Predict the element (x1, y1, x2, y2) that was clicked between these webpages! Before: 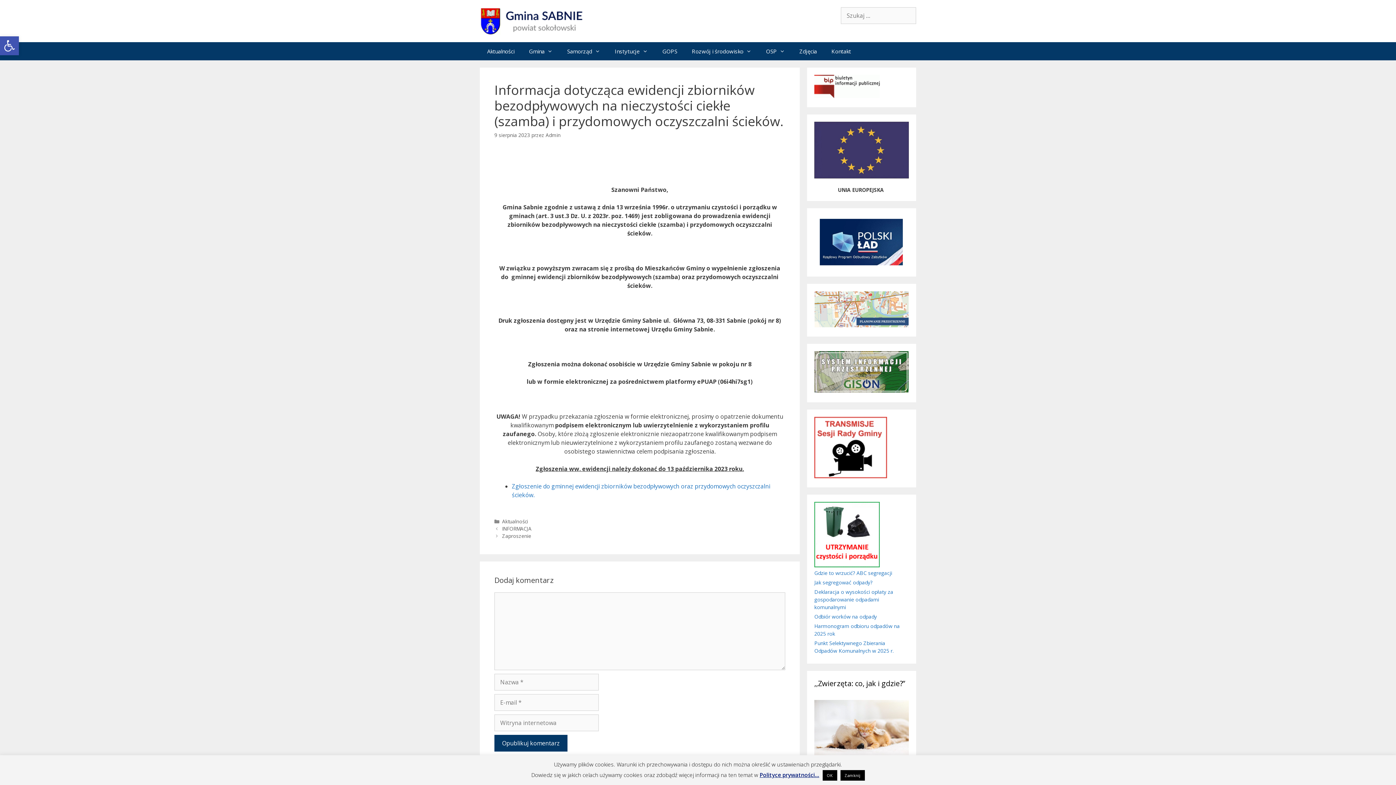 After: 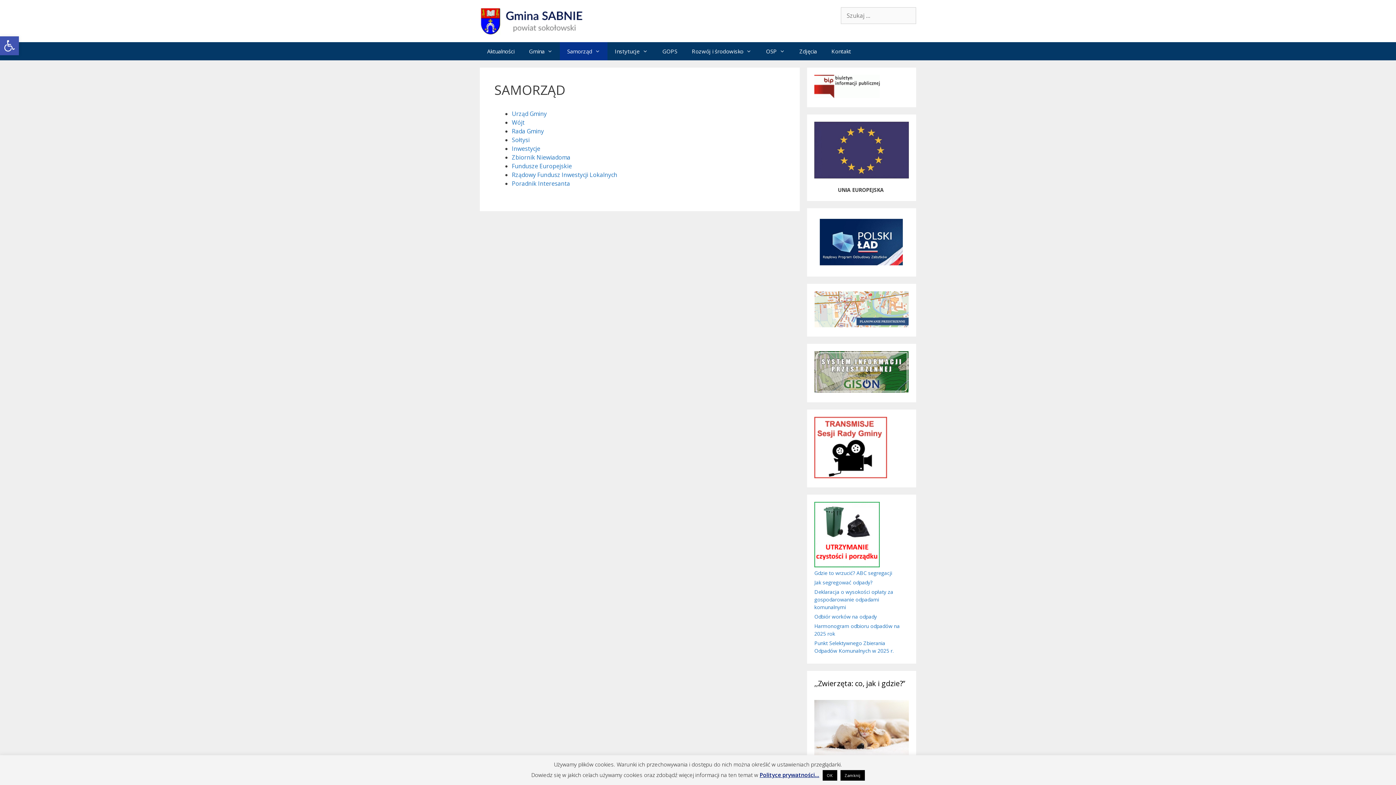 Action: bbox: (560, 42, 607, 60) label: Samorząd